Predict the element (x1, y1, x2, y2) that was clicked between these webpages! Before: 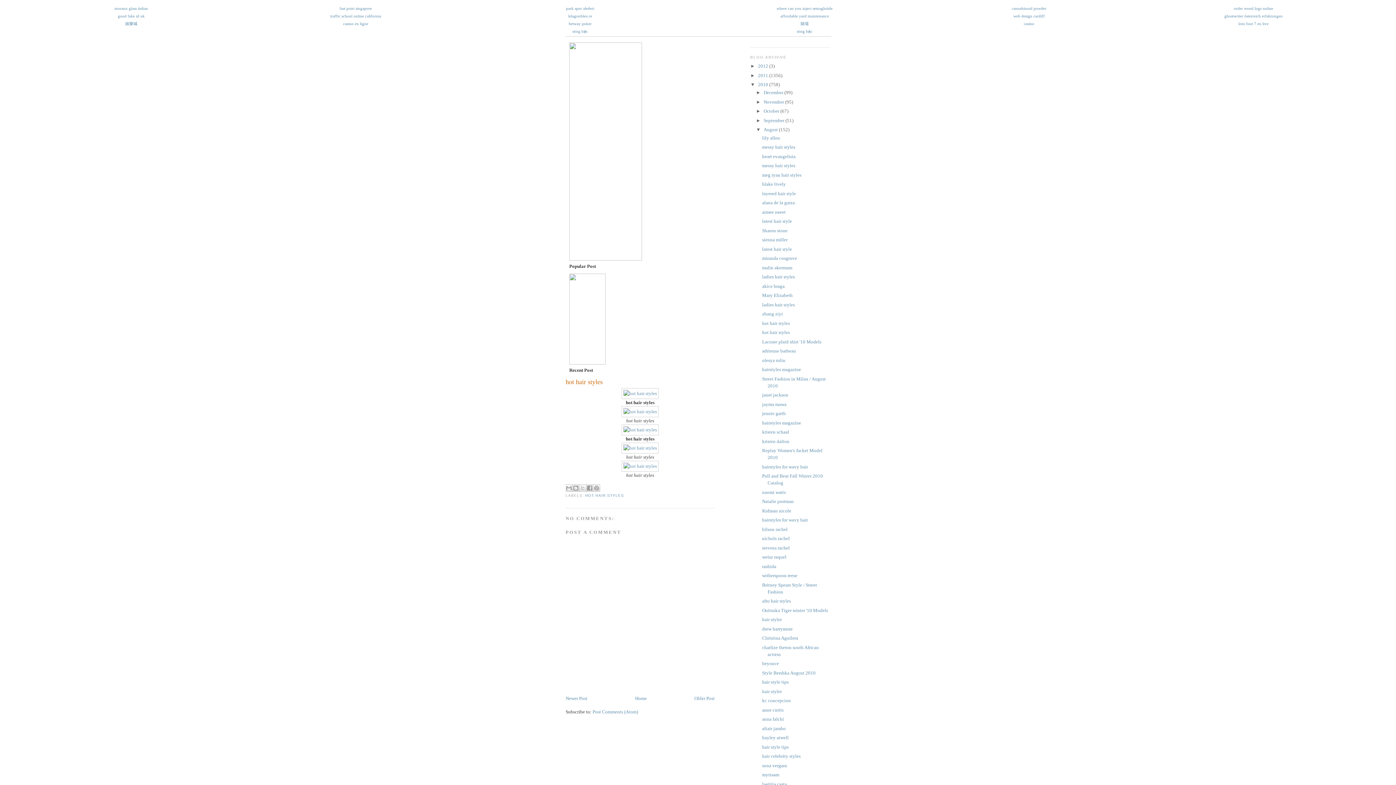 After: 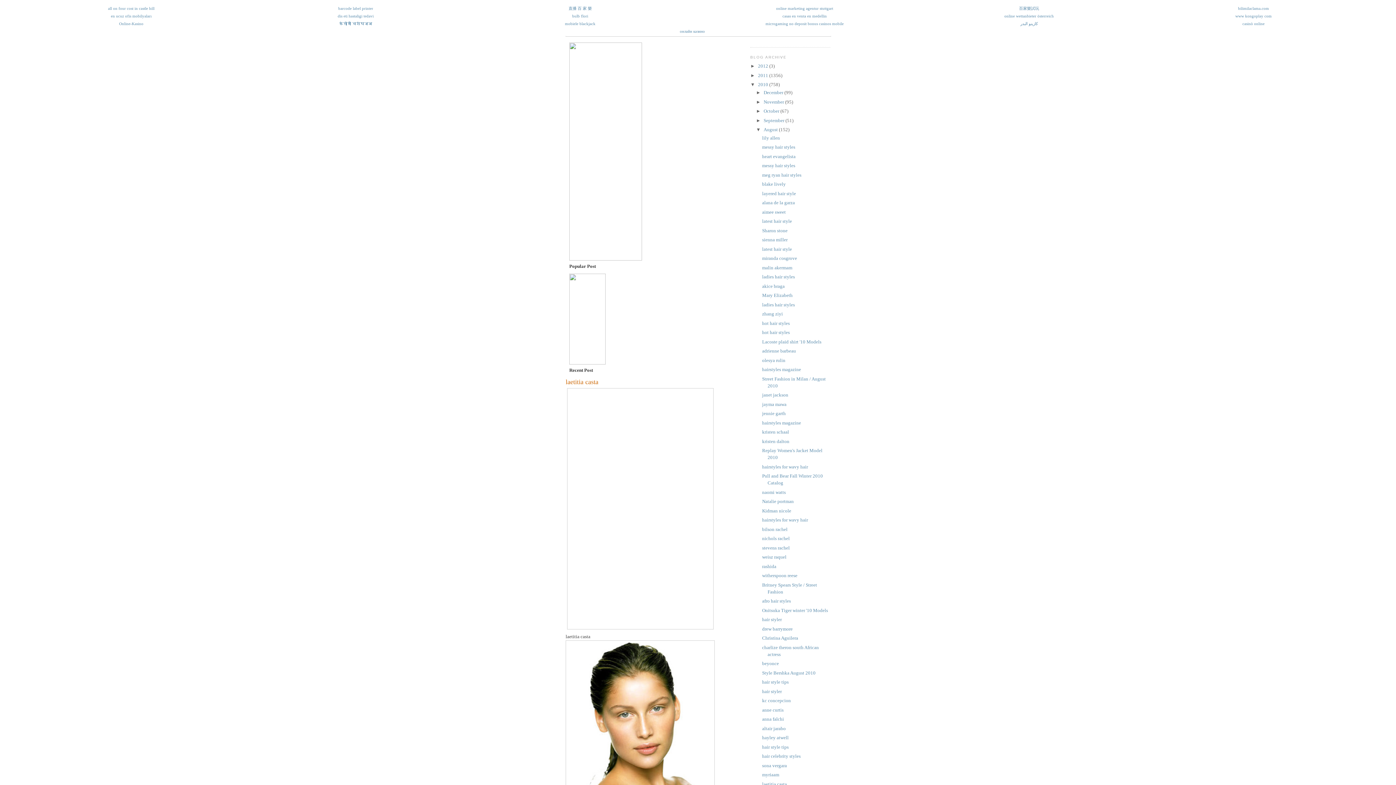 Action: bbox: (762, 781, 787, 787) label: laetitia casta